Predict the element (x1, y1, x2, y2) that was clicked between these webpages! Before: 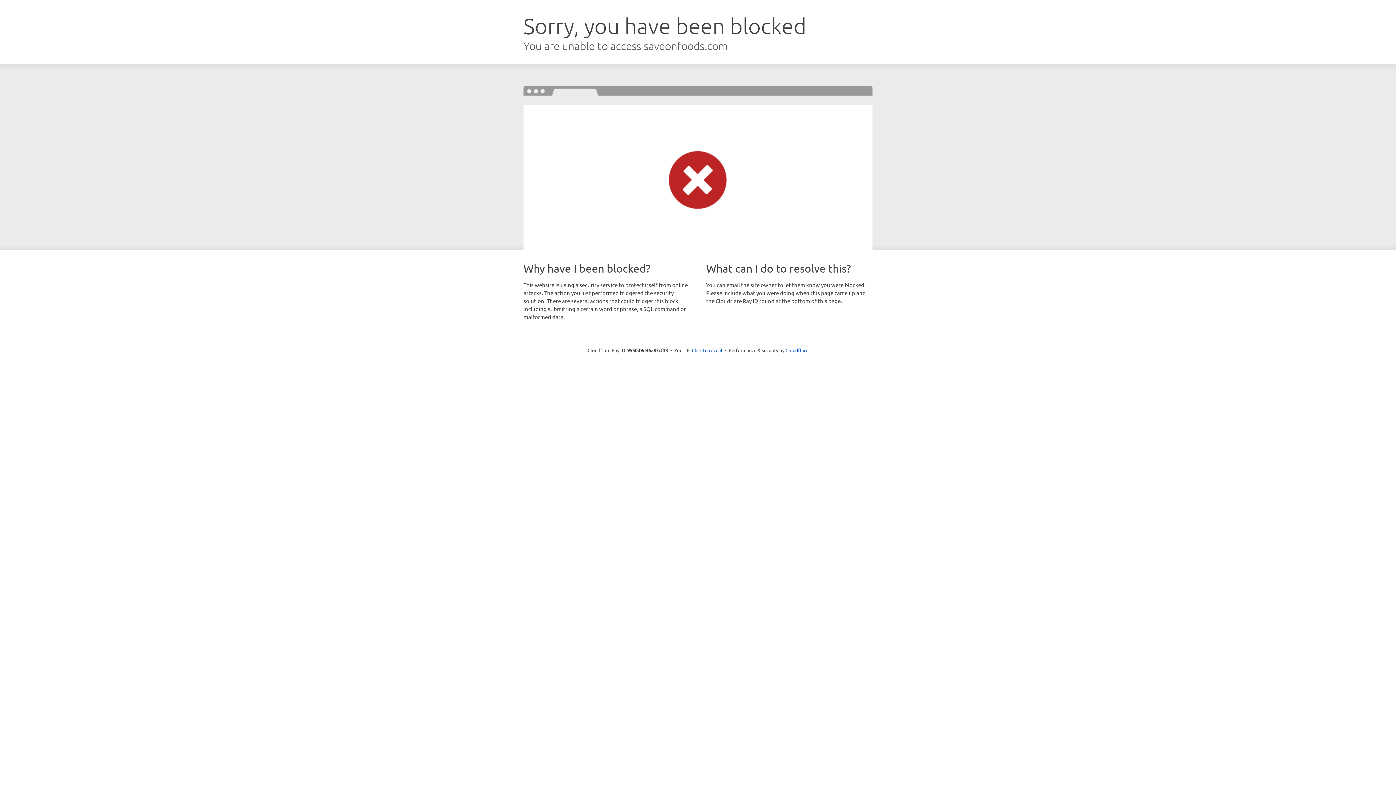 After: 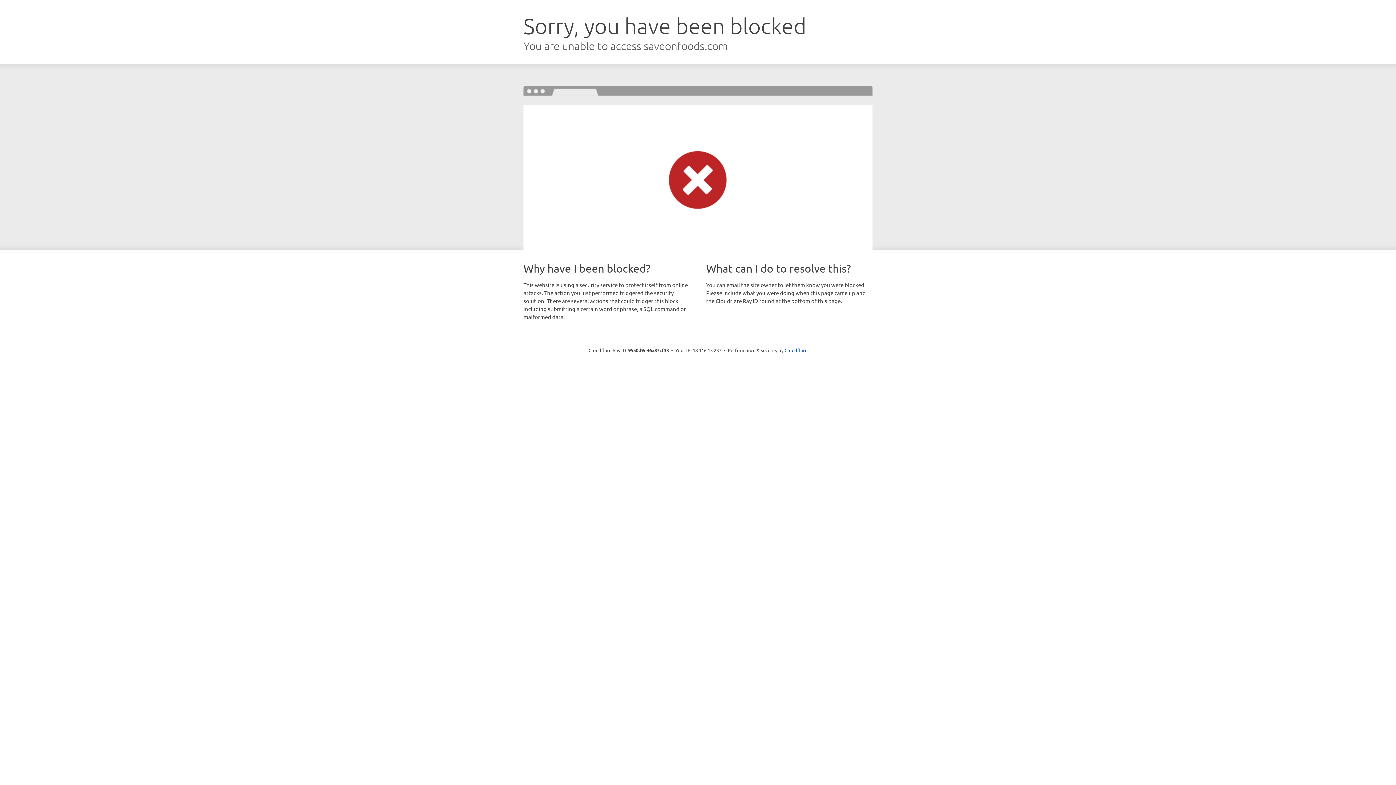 Action: label: Click to reveal bbox: (692, 346, 722, 353)